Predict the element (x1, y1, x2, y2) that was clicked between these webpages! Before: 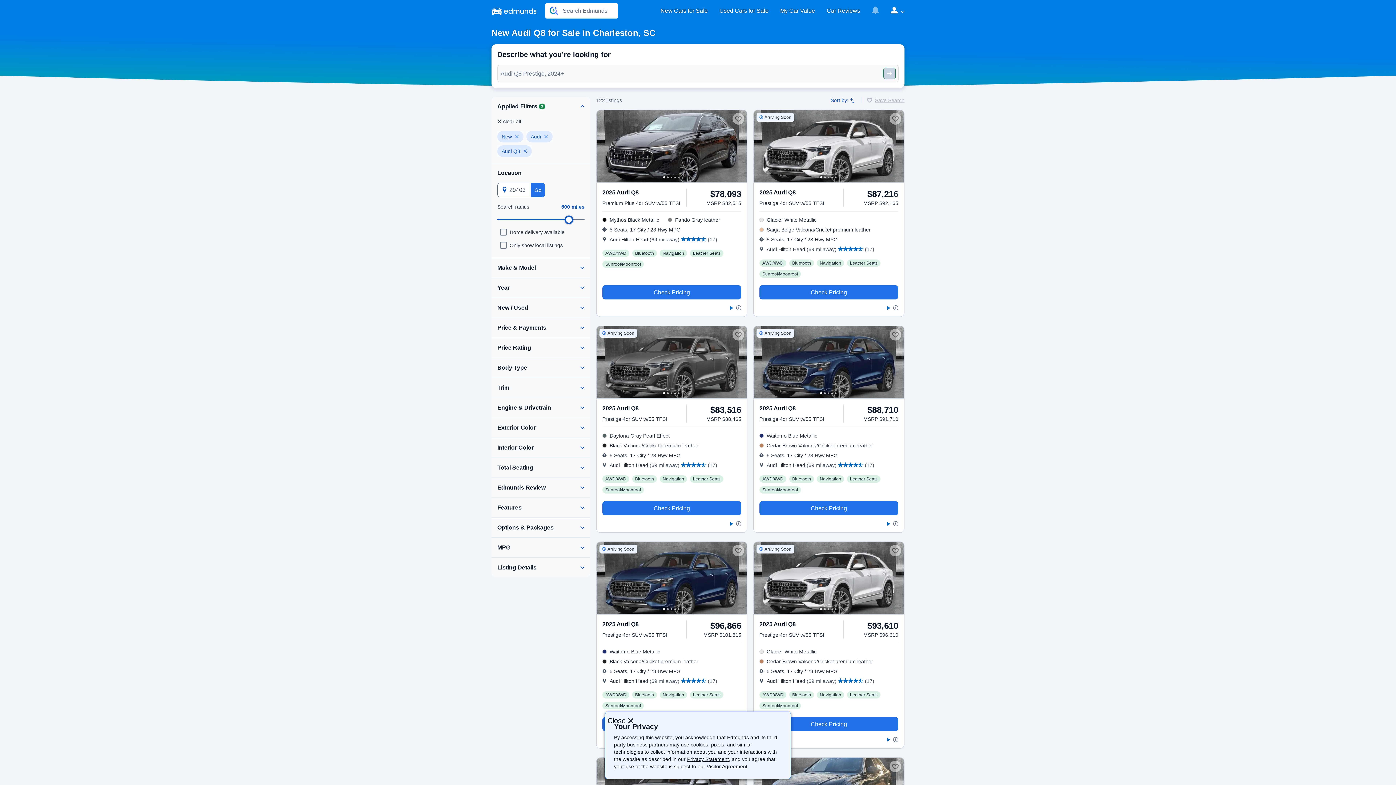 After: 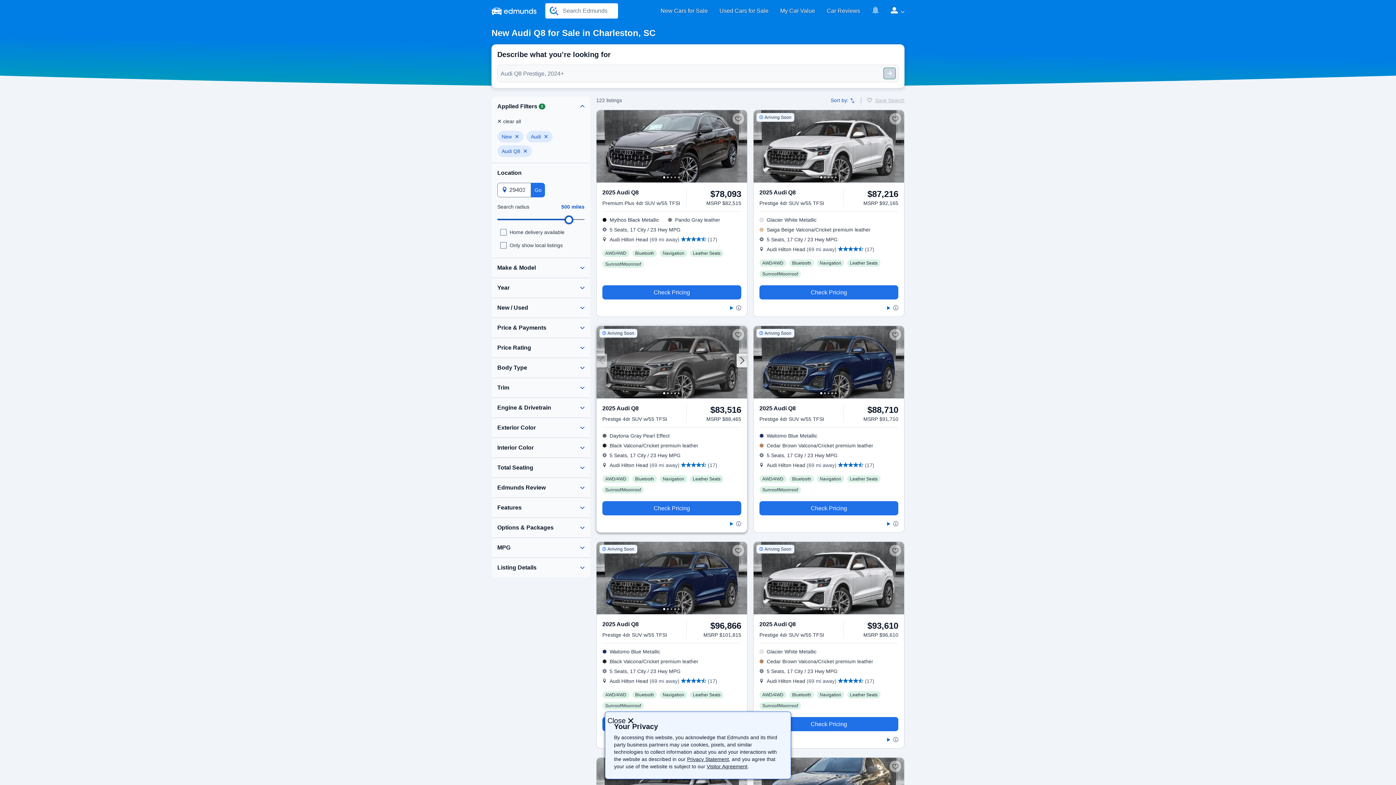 Action: bbox: (596, 326, 747, 398)